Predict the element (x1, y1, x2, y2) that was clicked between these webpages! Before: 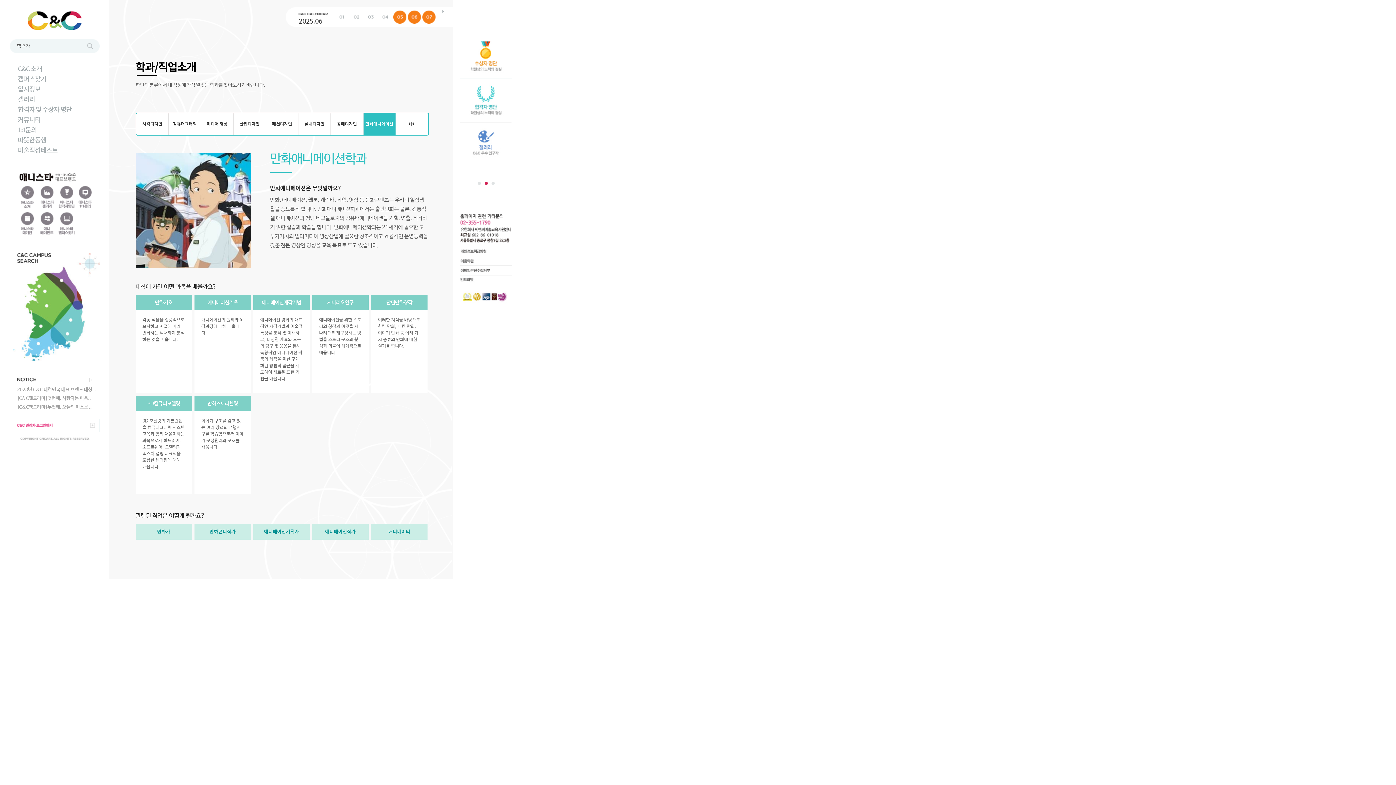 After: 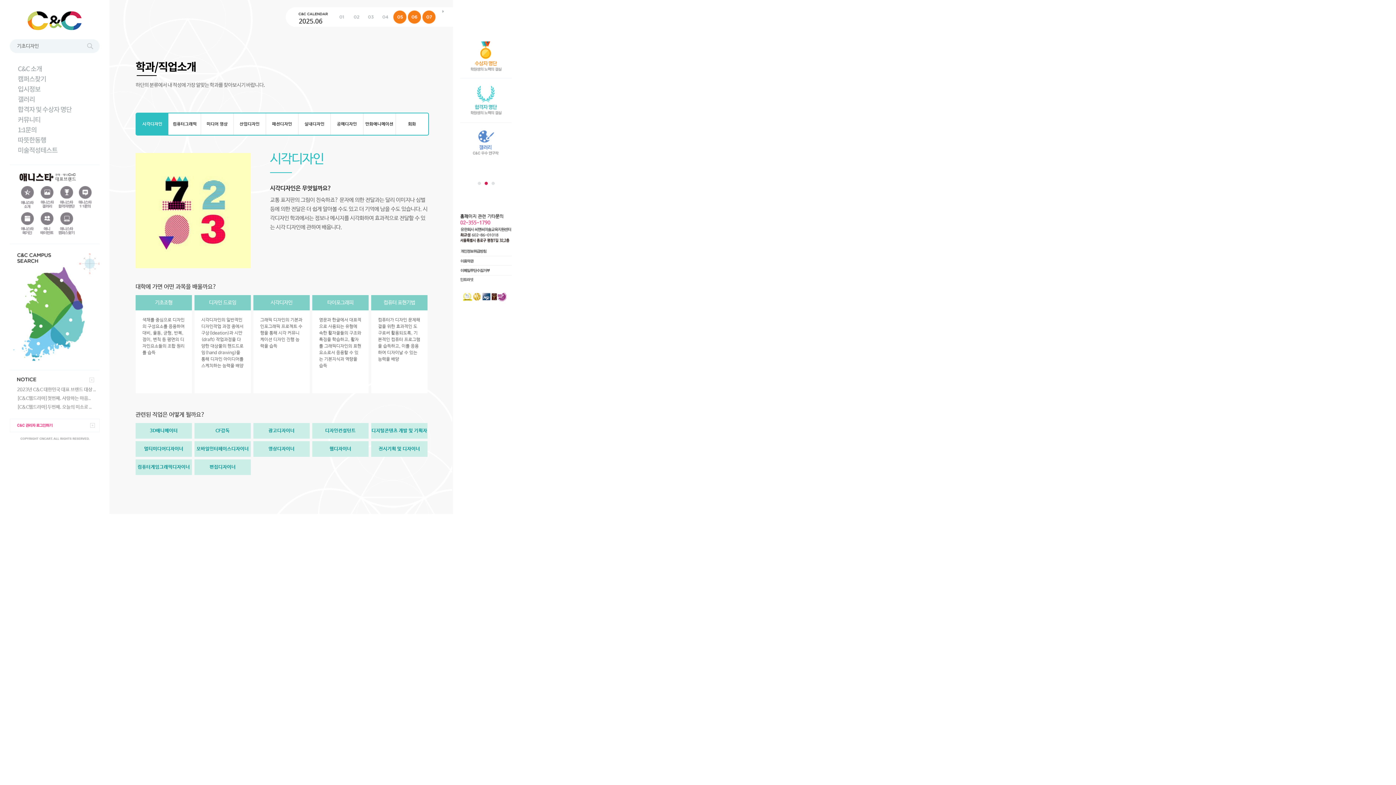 Action: label: 시각디자인 bbox: (136, 113, 168, 134)